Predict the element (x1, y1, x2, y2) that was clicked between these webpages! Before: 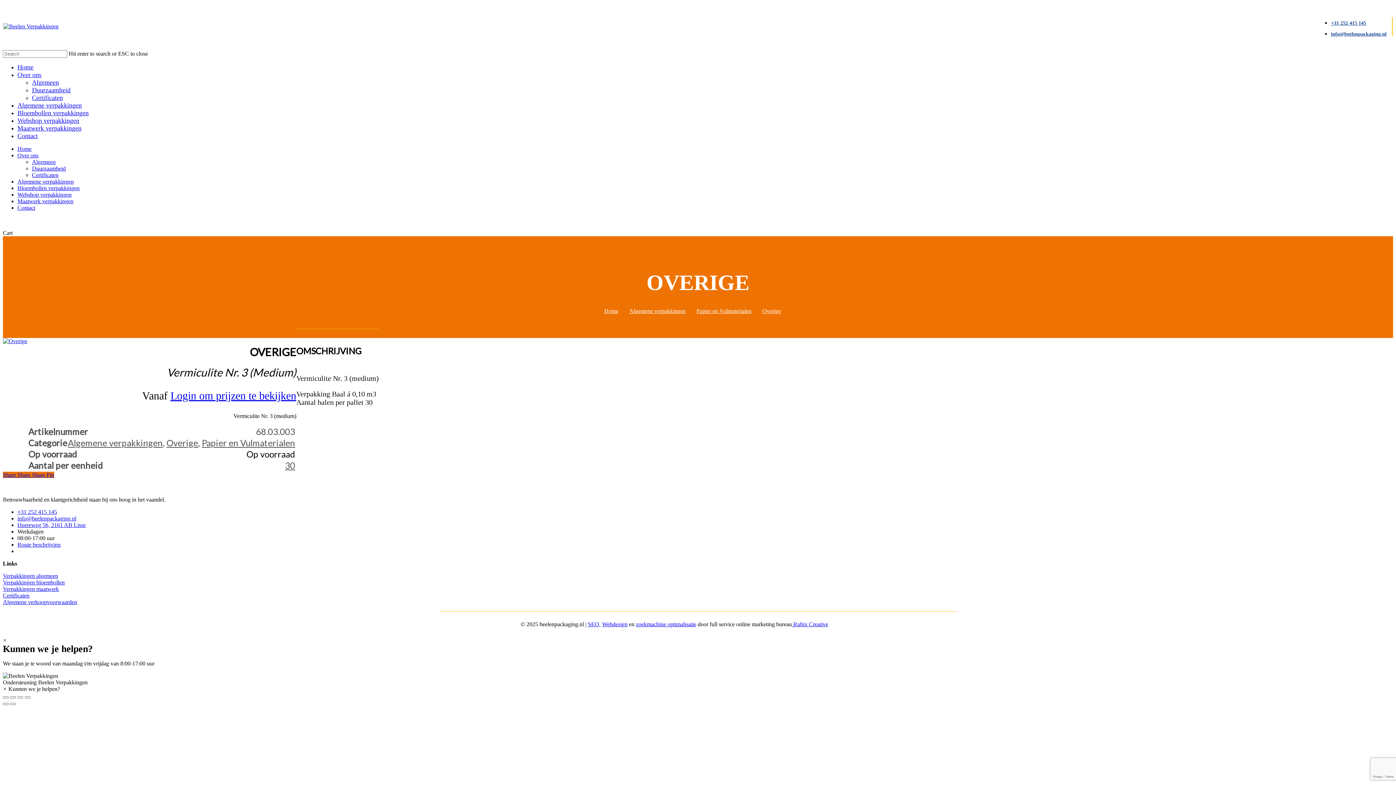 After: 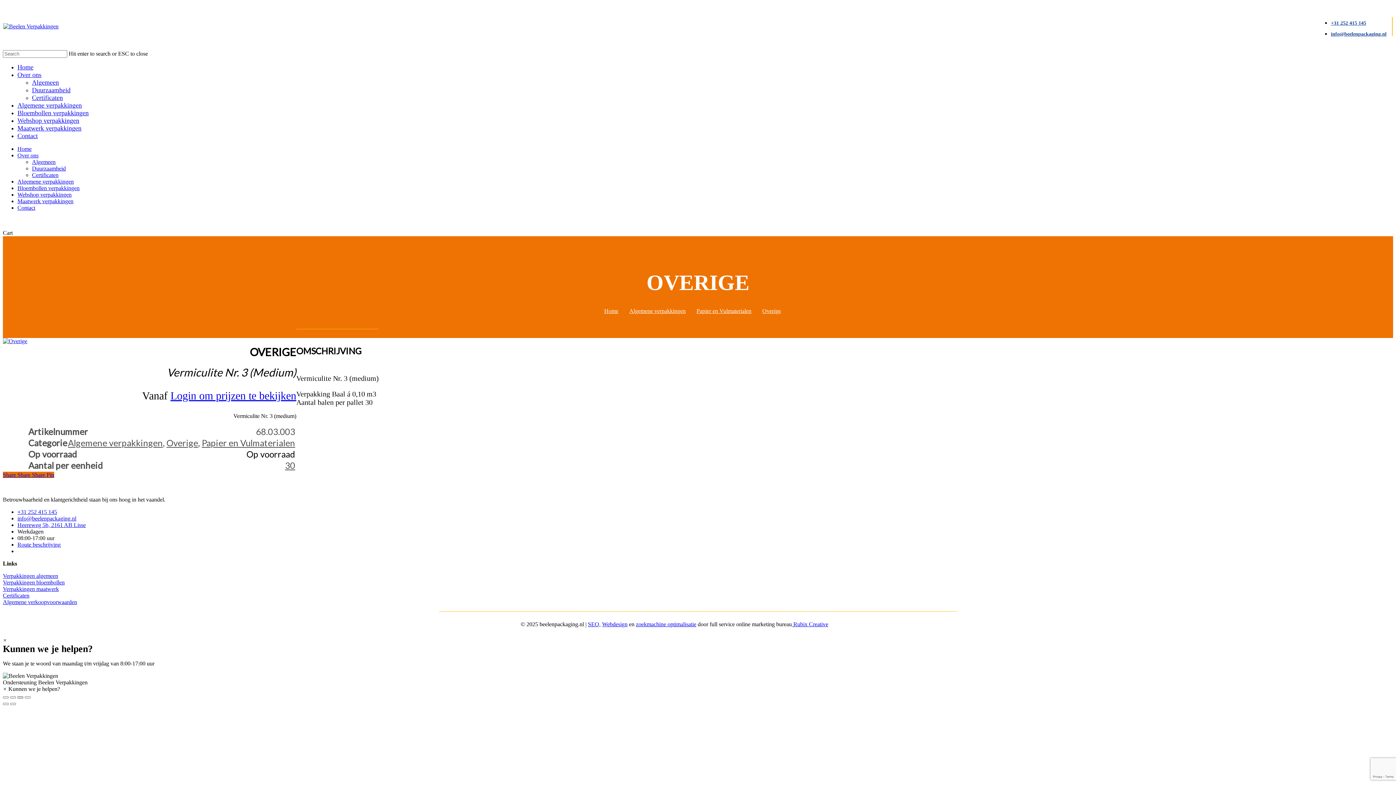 Action: bbox: (17, 696, 23, 698) label: Toggle volledig scherm